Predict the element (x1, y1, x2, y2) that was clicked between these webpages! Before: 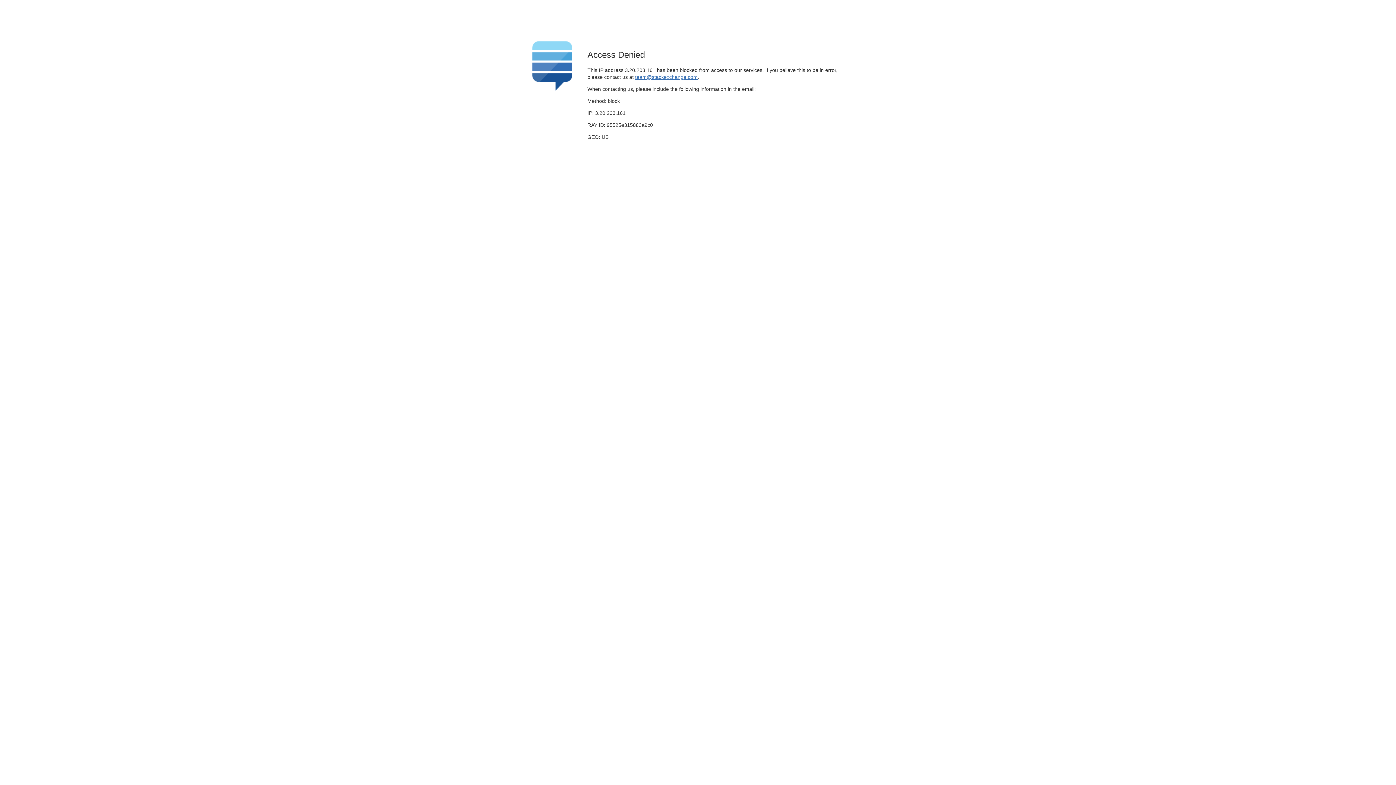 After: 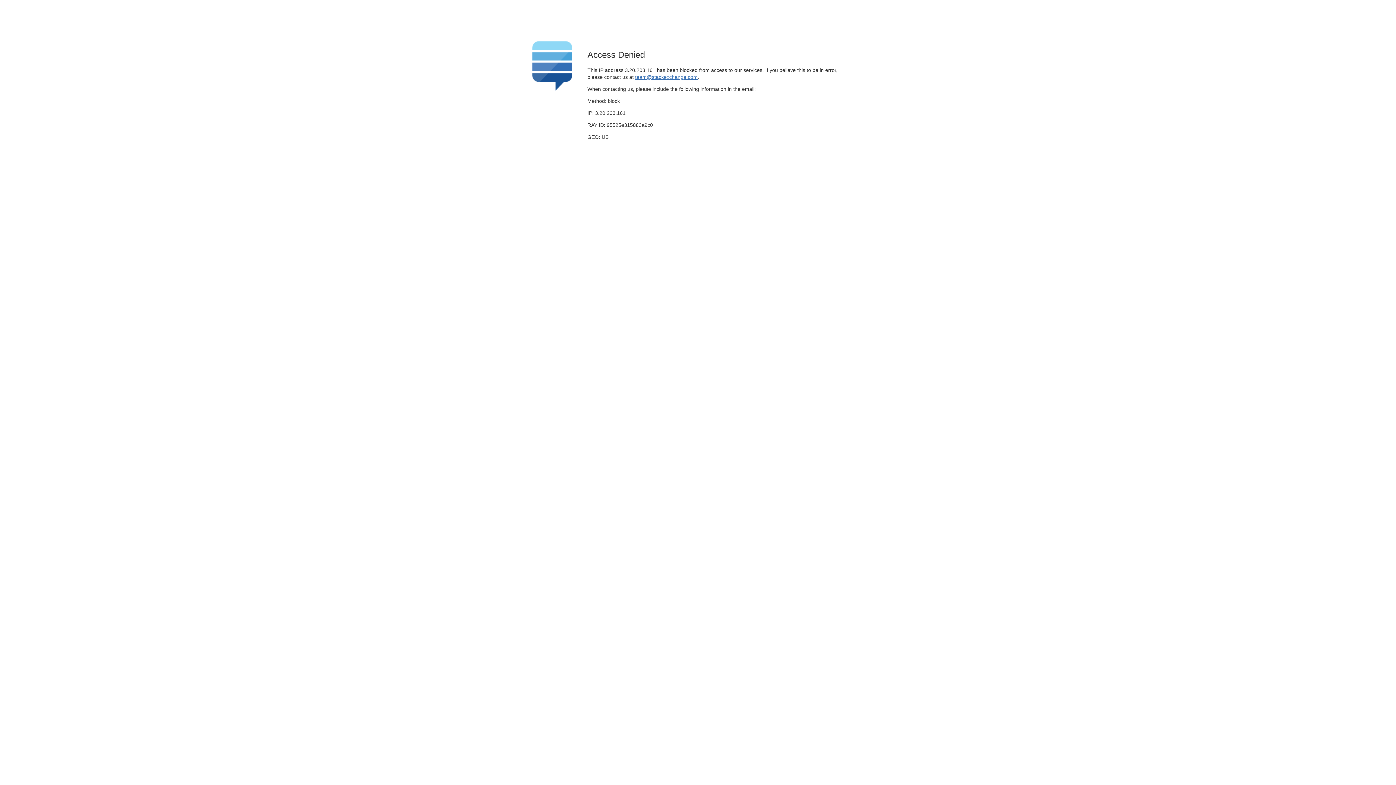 Action: bbox: (635, 74, 697, 79) label: team@stackexchange.com